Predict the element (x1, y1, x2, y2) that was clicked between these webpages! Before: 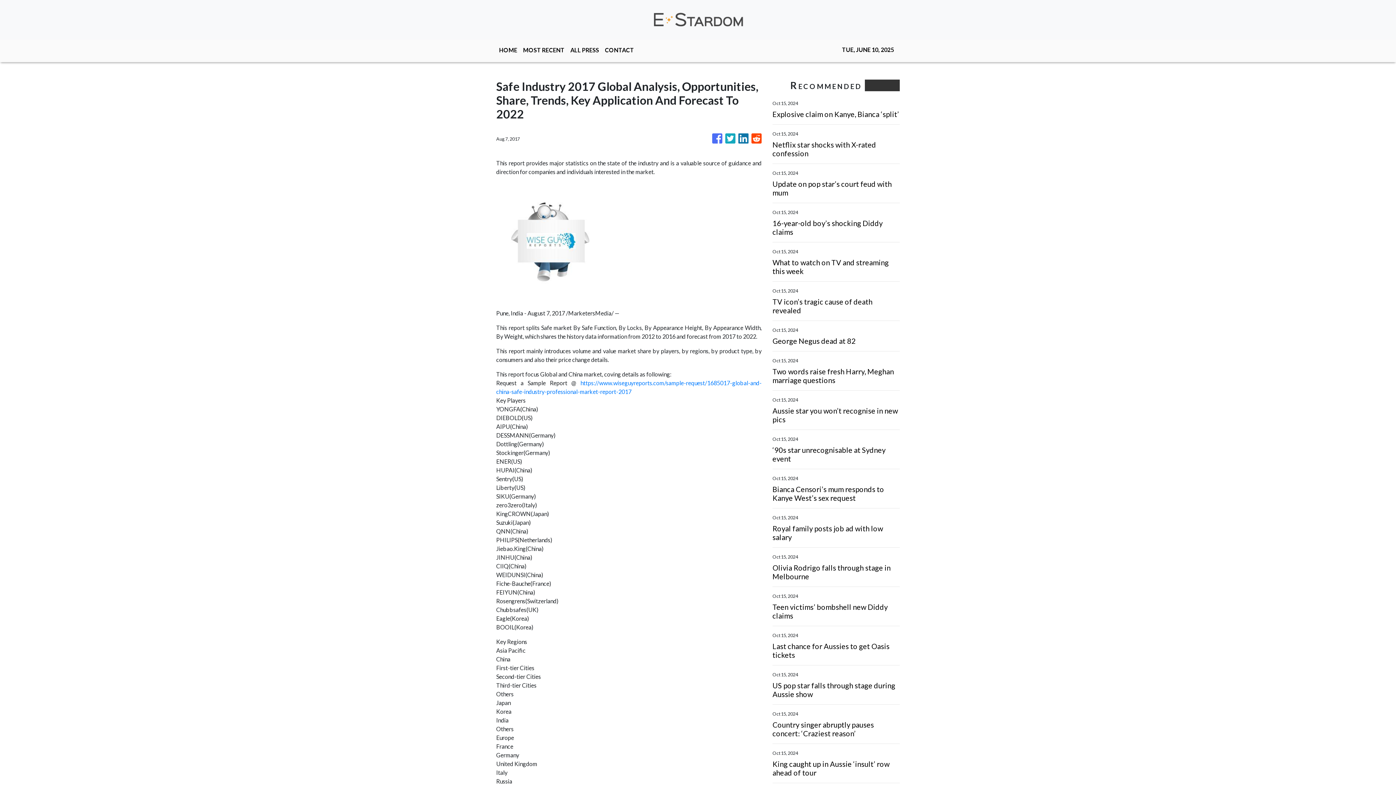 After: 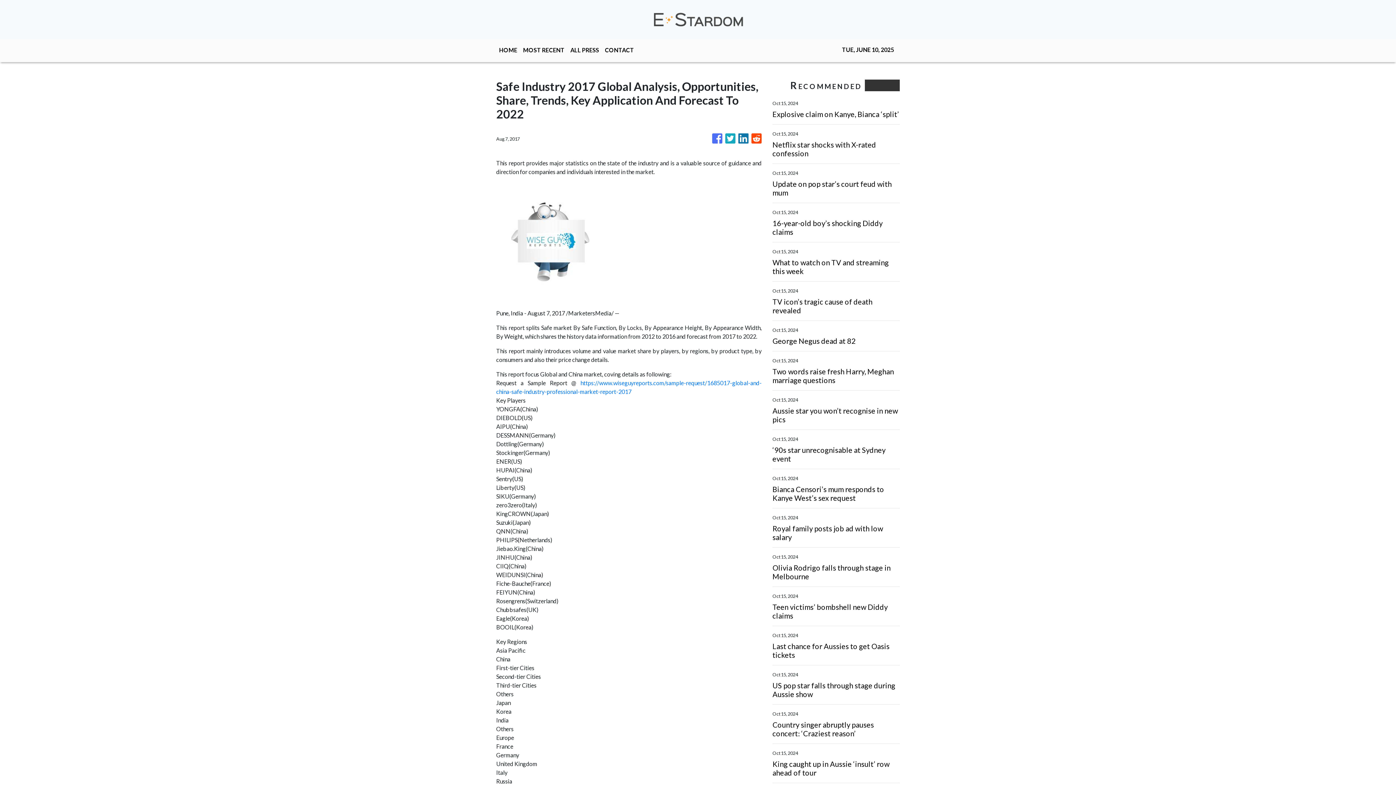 Action: bbox: (738, 129, 748, 147)